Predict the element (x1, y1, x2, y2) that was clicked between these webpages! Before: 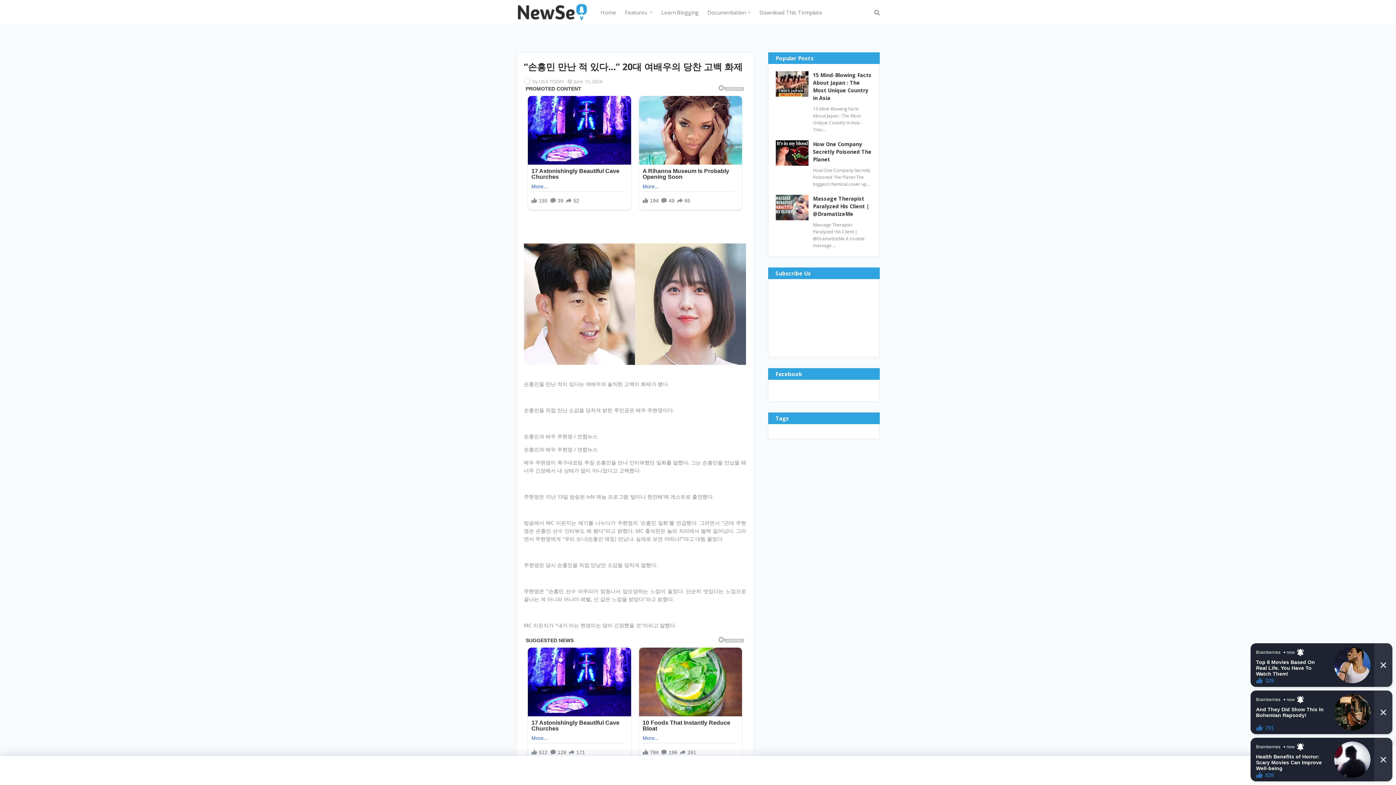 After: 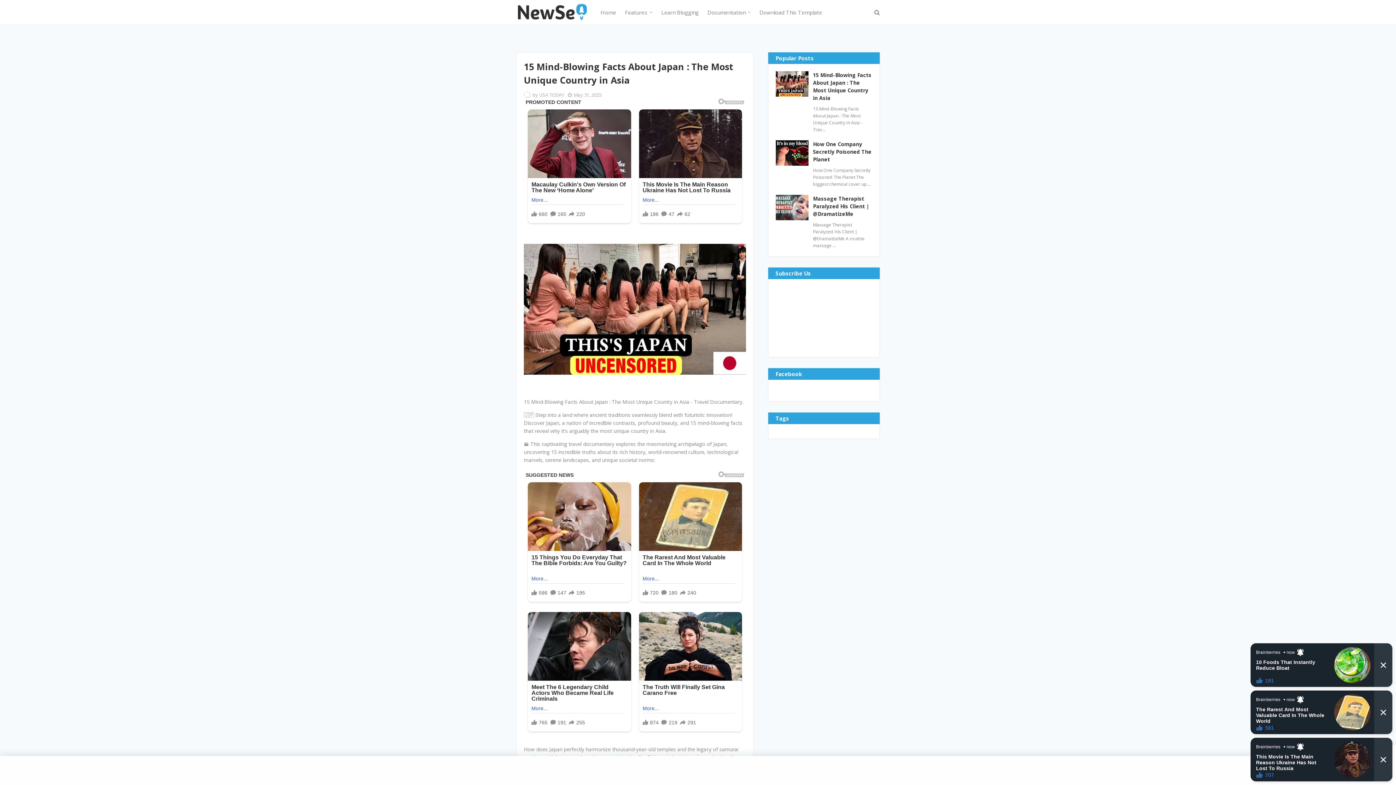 Action: label: 15 Mind-Blowing Facts About Japan : The Most Unique Country in Asia bbox: (813, 71, 872, 101)